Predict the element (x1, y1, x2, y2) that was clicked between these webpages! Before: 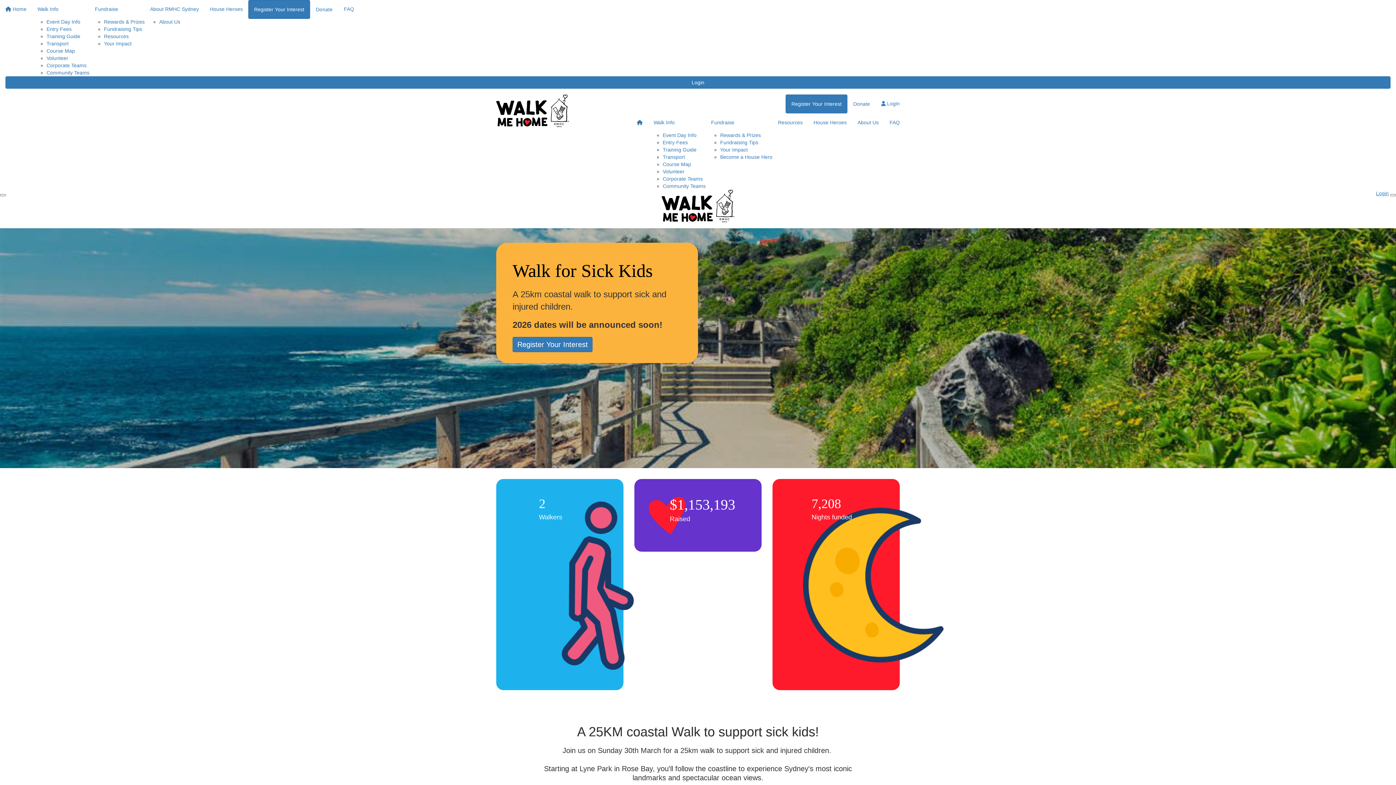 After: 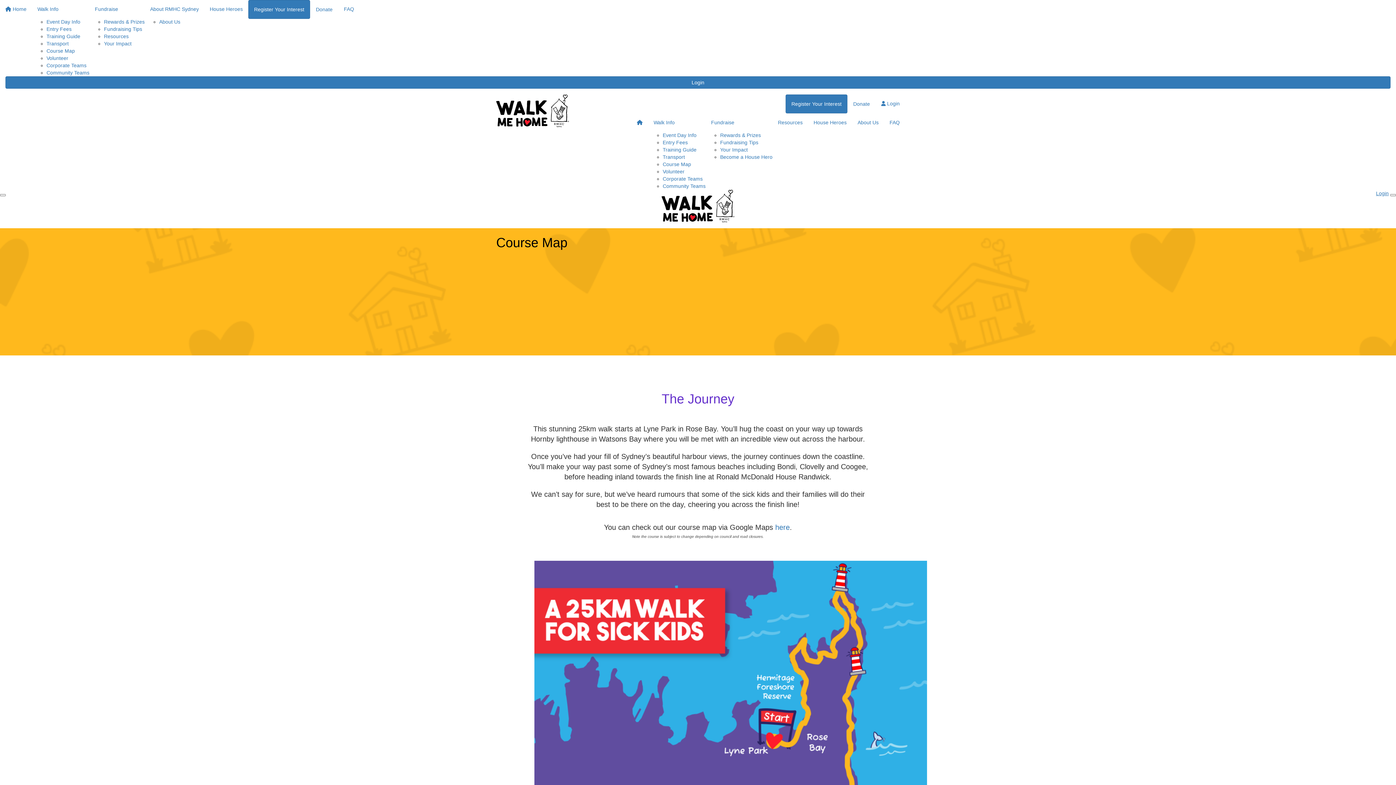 Action: label: Course Map bbox: (46, 48, 74, 53)